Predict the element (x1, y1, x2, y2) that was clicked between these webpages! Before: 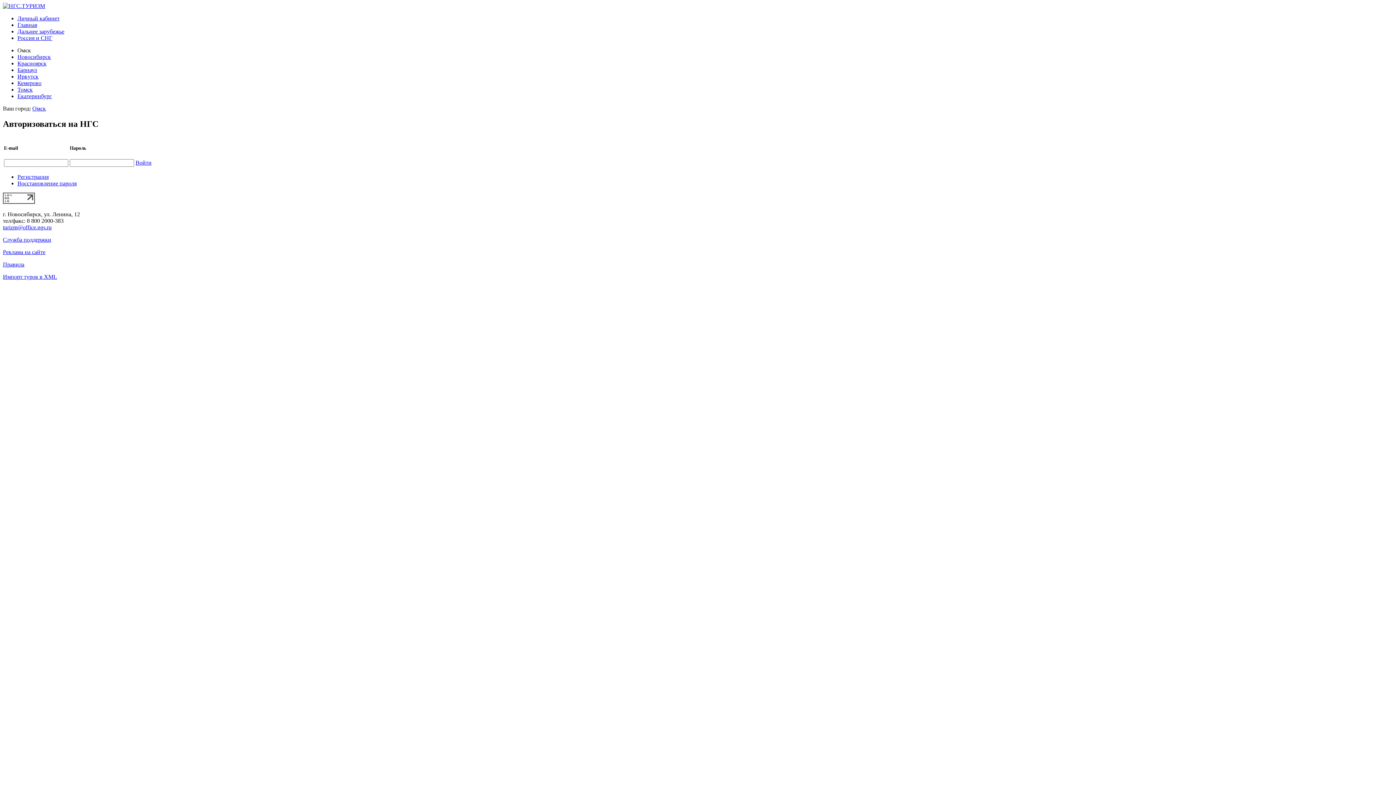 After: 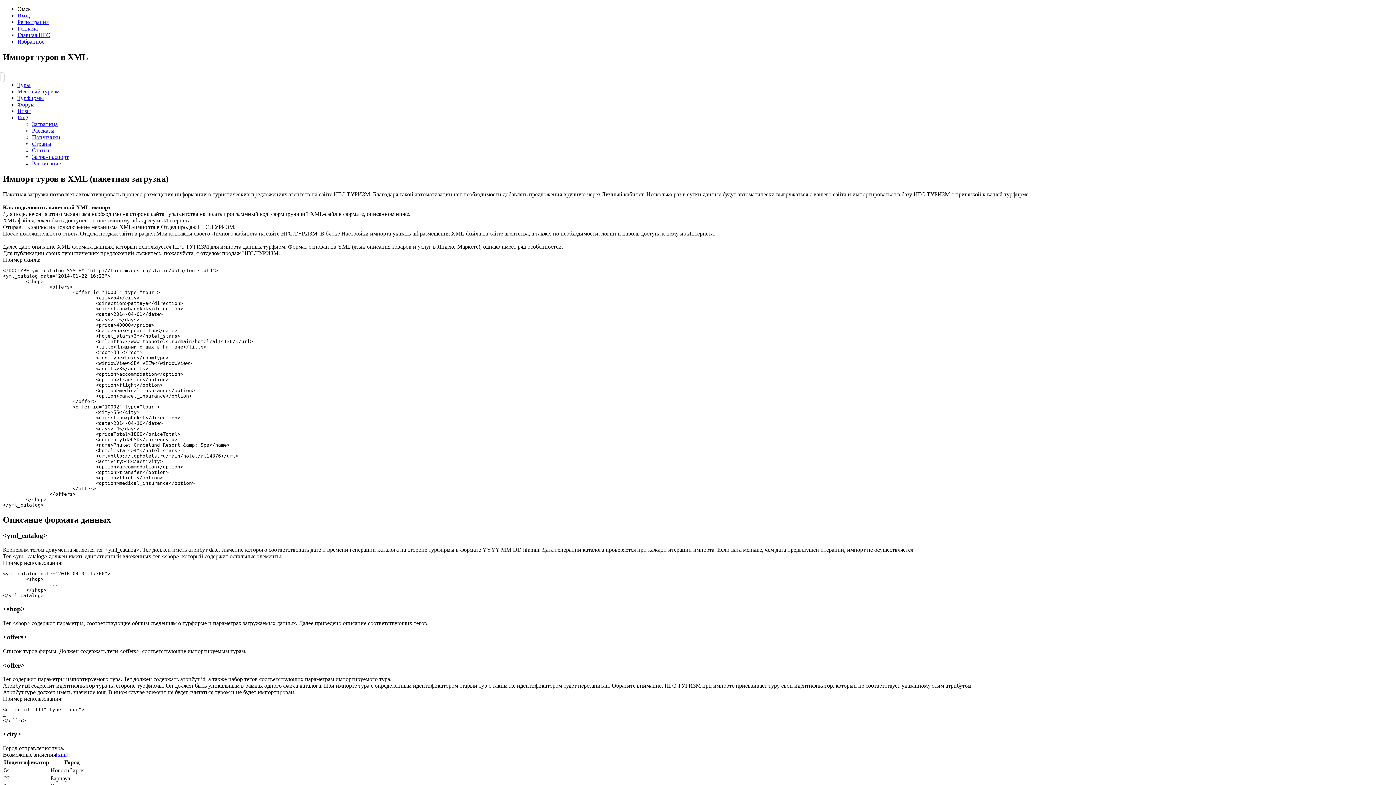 Action: bbox: (2, 273, 57, 279) label: Импорт туров в XML